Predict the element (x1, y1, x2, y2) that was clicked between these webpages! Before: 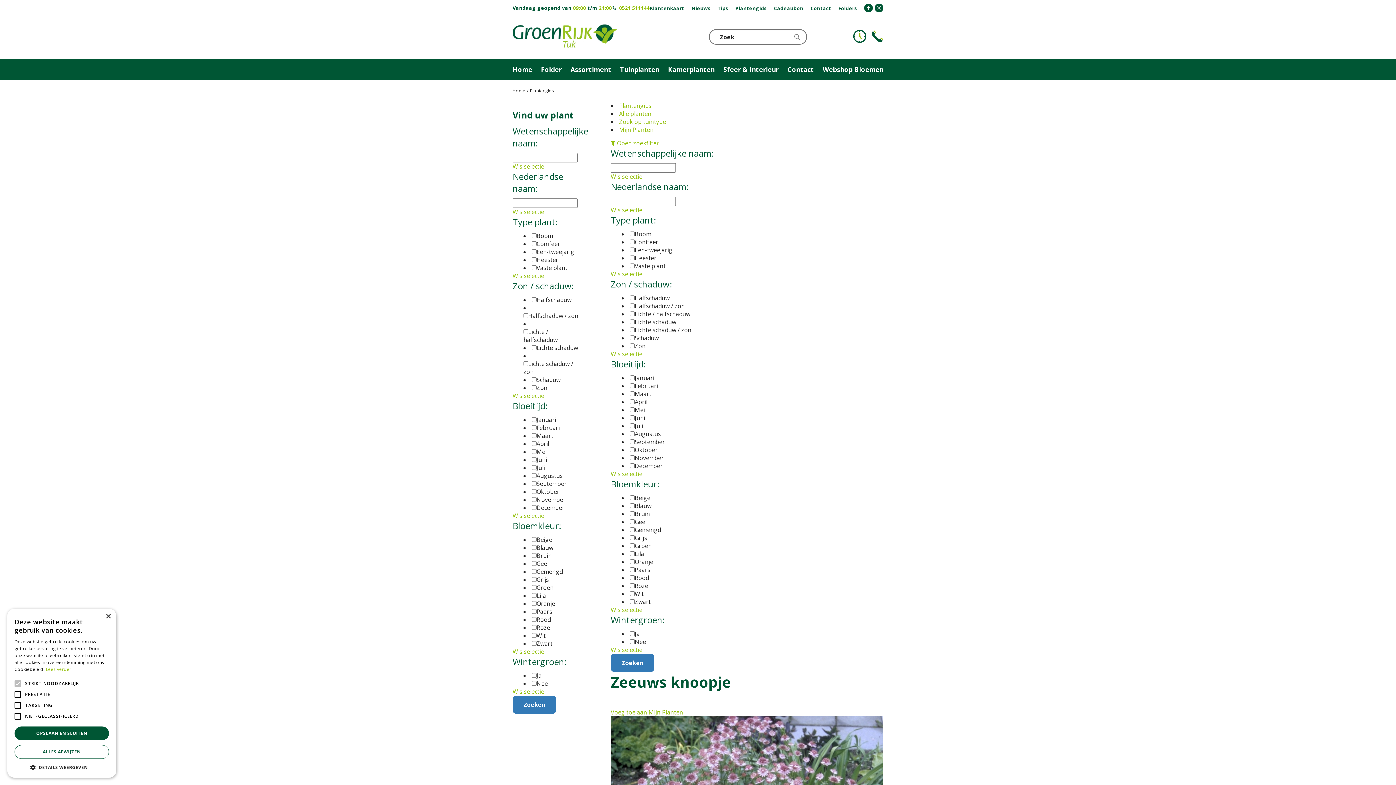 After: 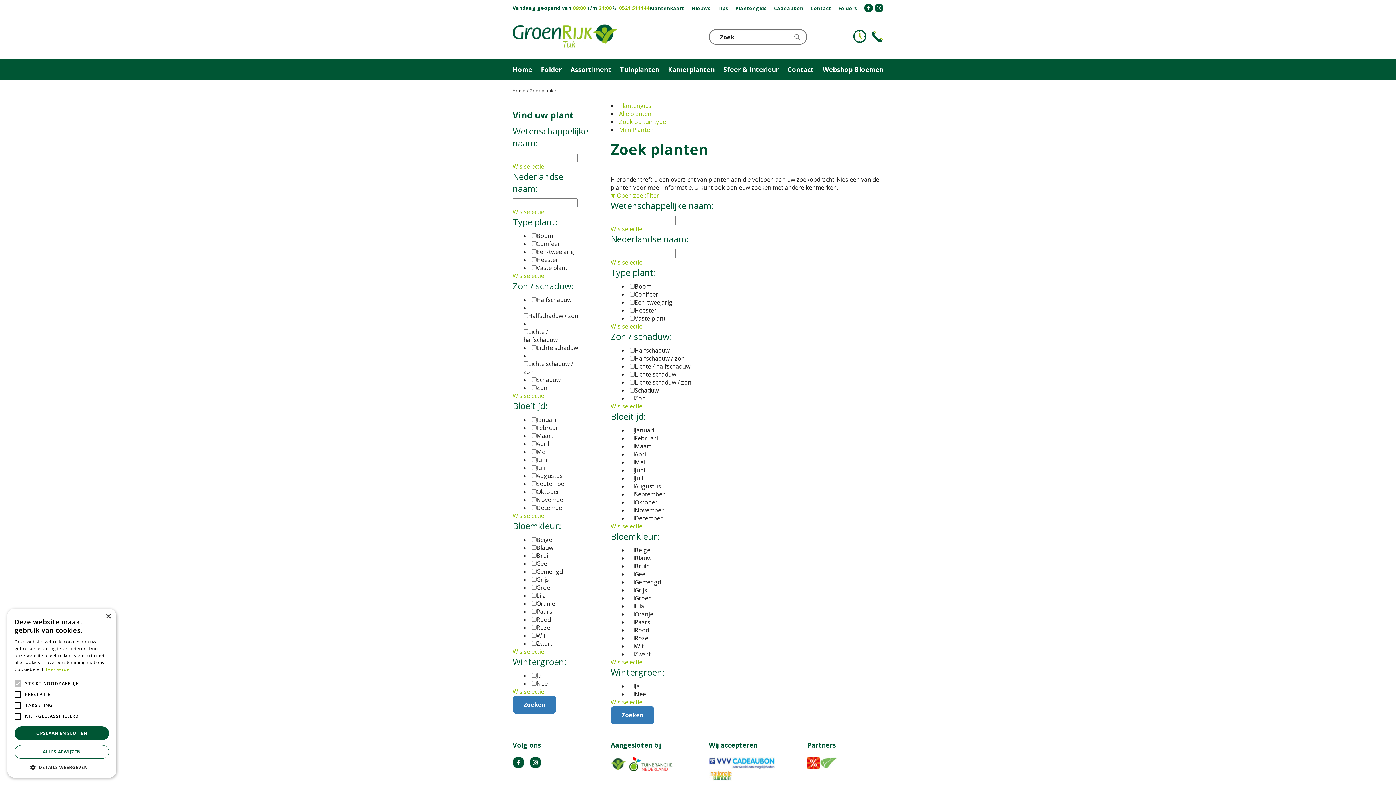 Action: label: Wis selectie bbox: (610, 172, 642, 180)